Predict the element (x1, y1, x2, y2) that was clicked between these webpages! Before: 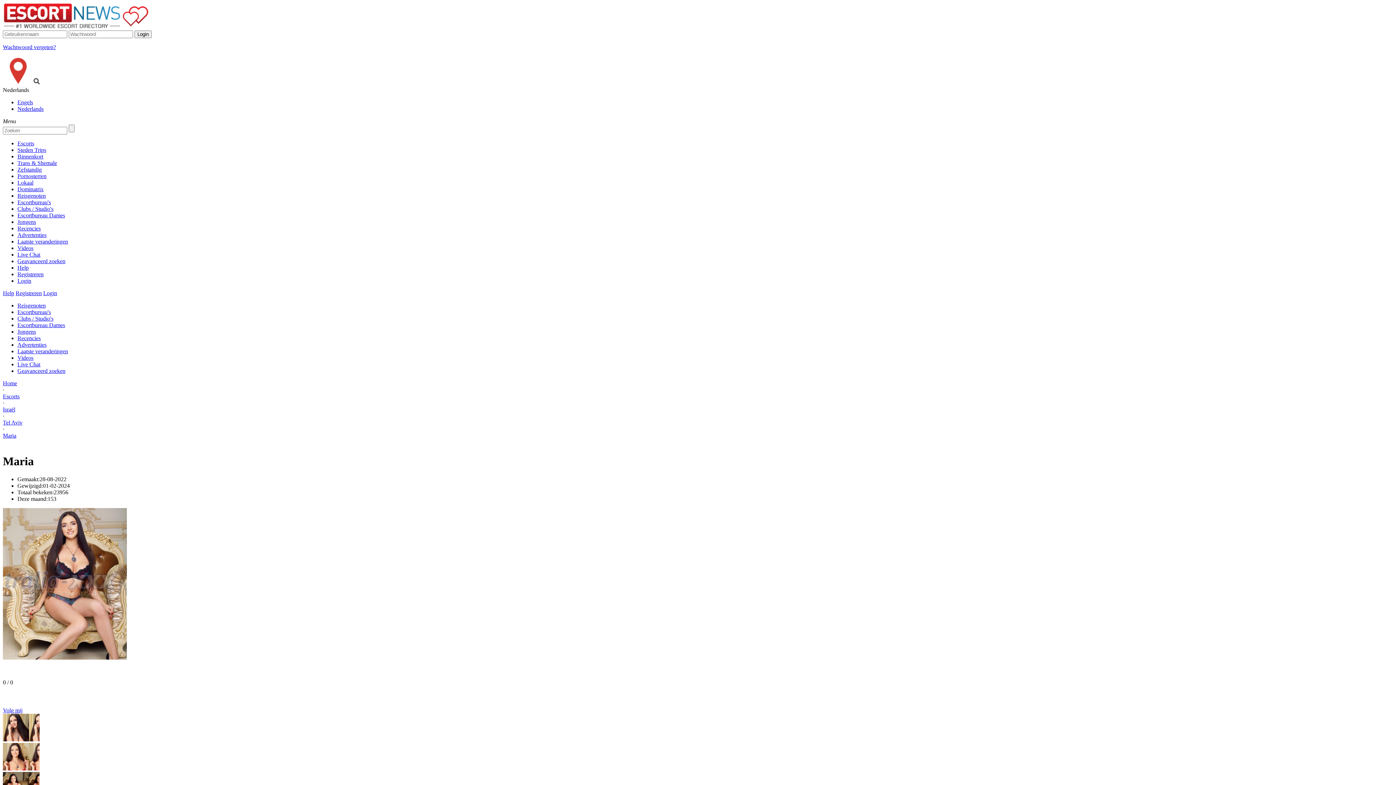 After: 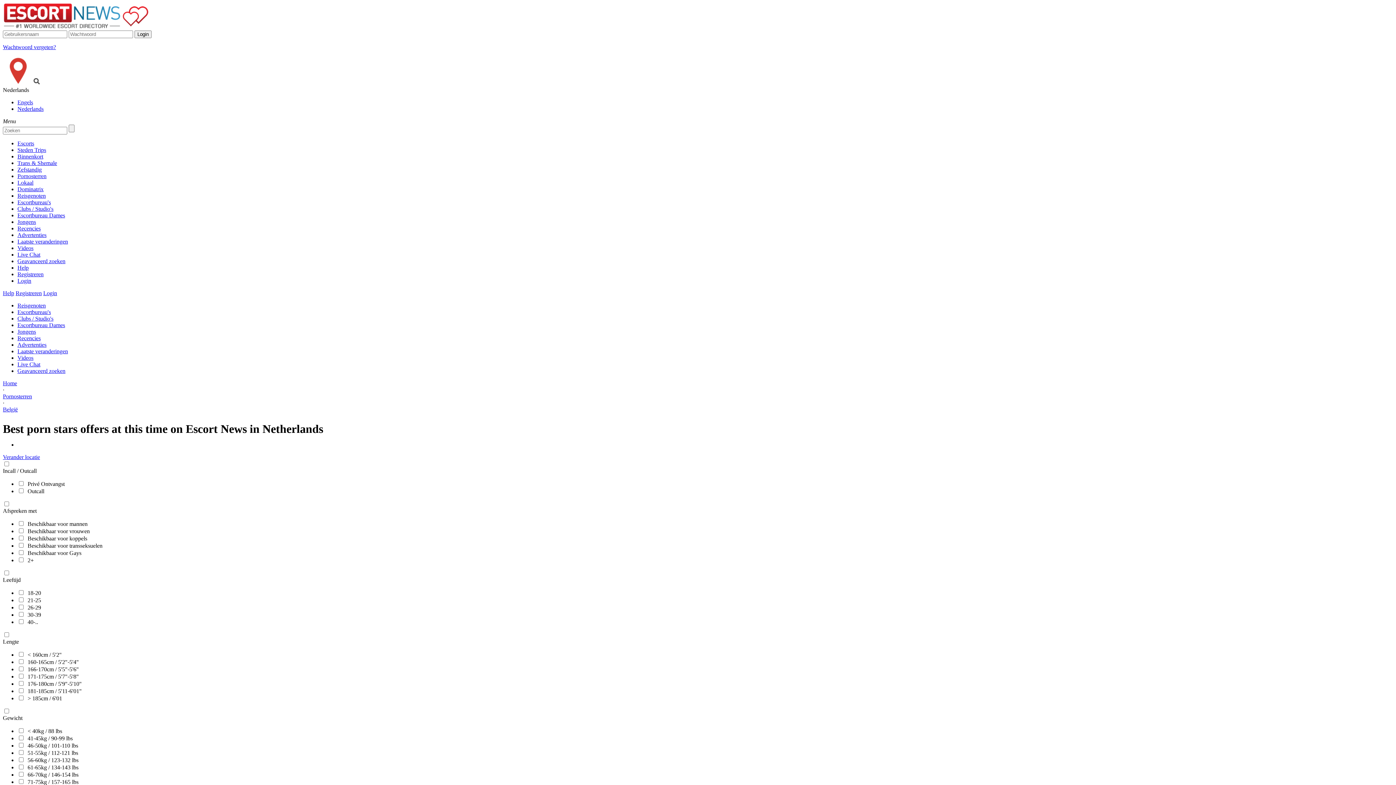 Action: bbox: (17, 173, 46, 179) label: Pornosterren